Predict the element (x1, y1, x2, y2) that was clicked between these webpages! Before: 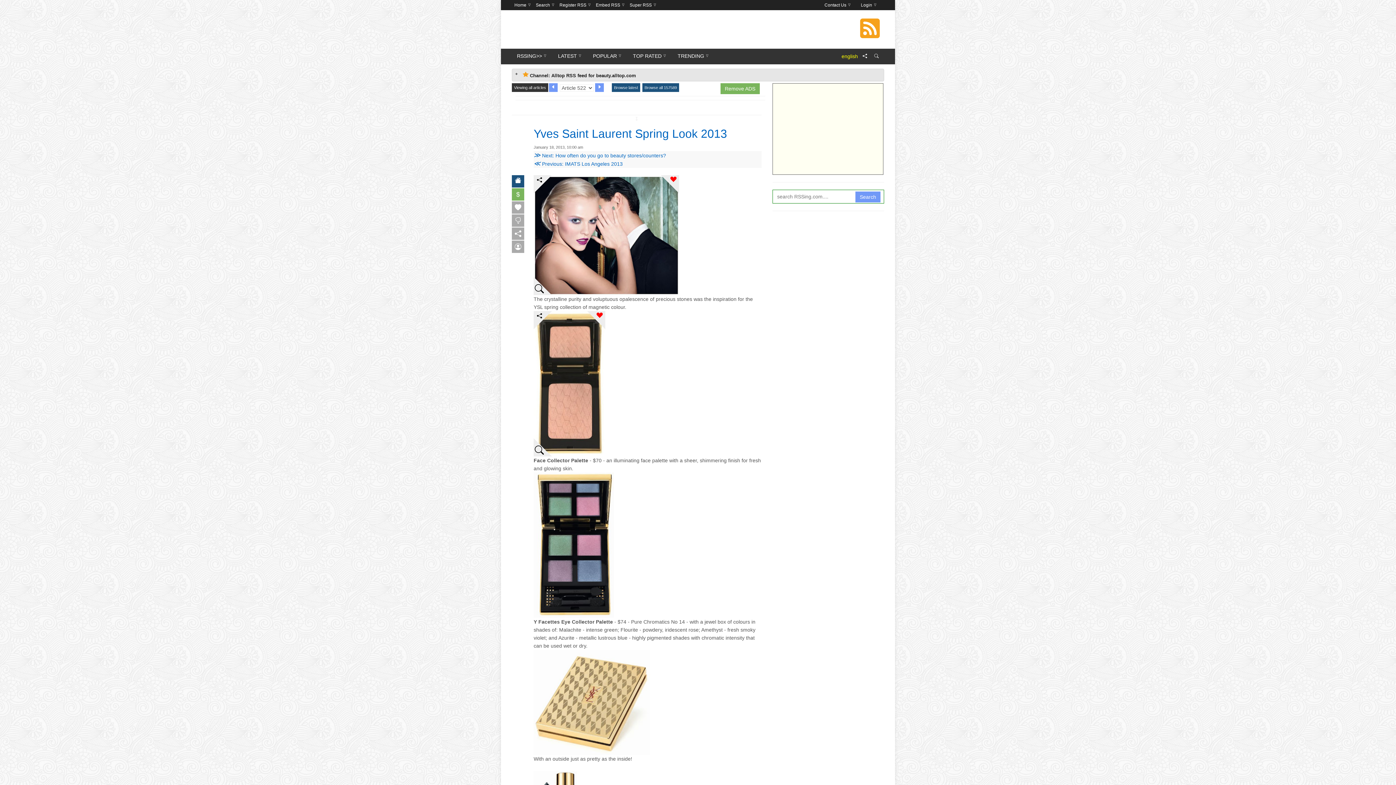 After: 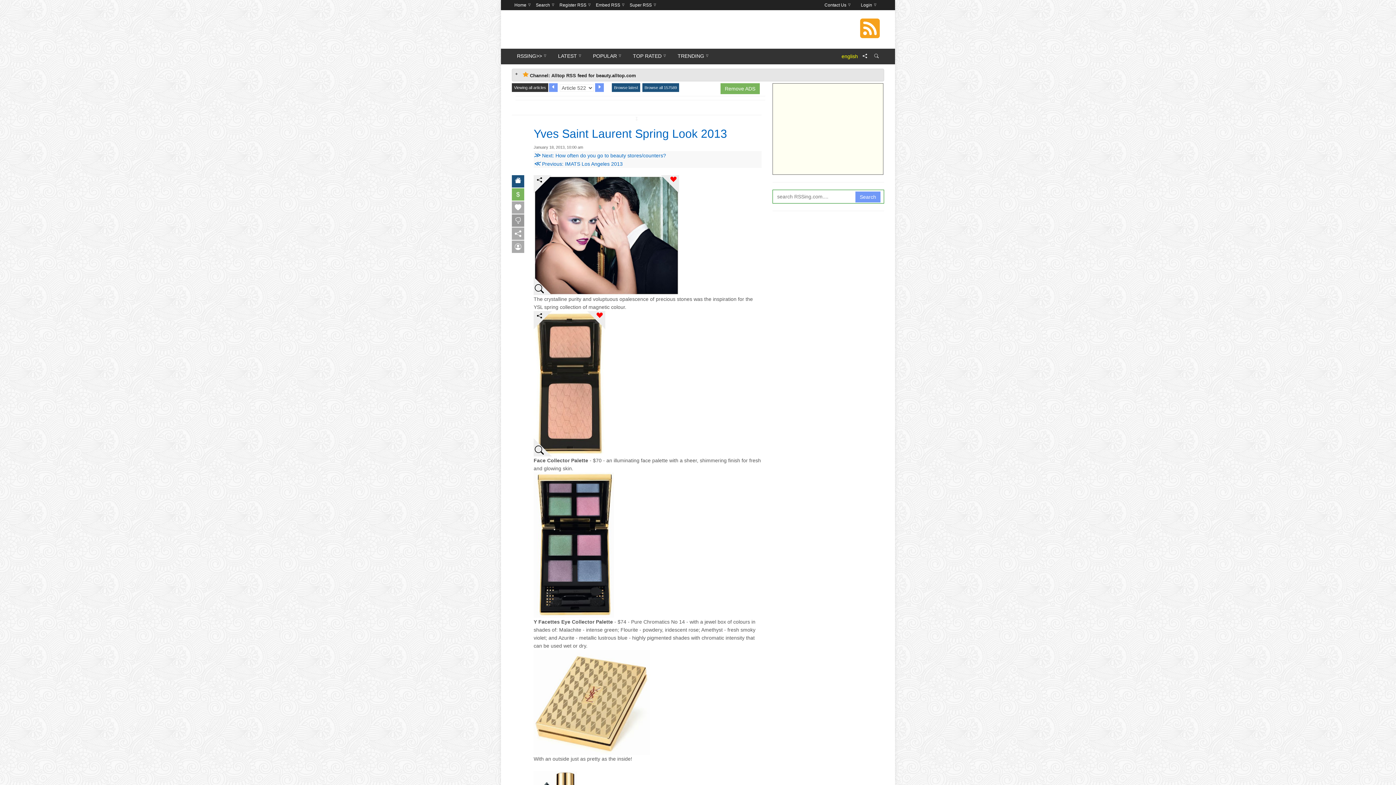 Action: bbox: (512, 214, 524, 226)